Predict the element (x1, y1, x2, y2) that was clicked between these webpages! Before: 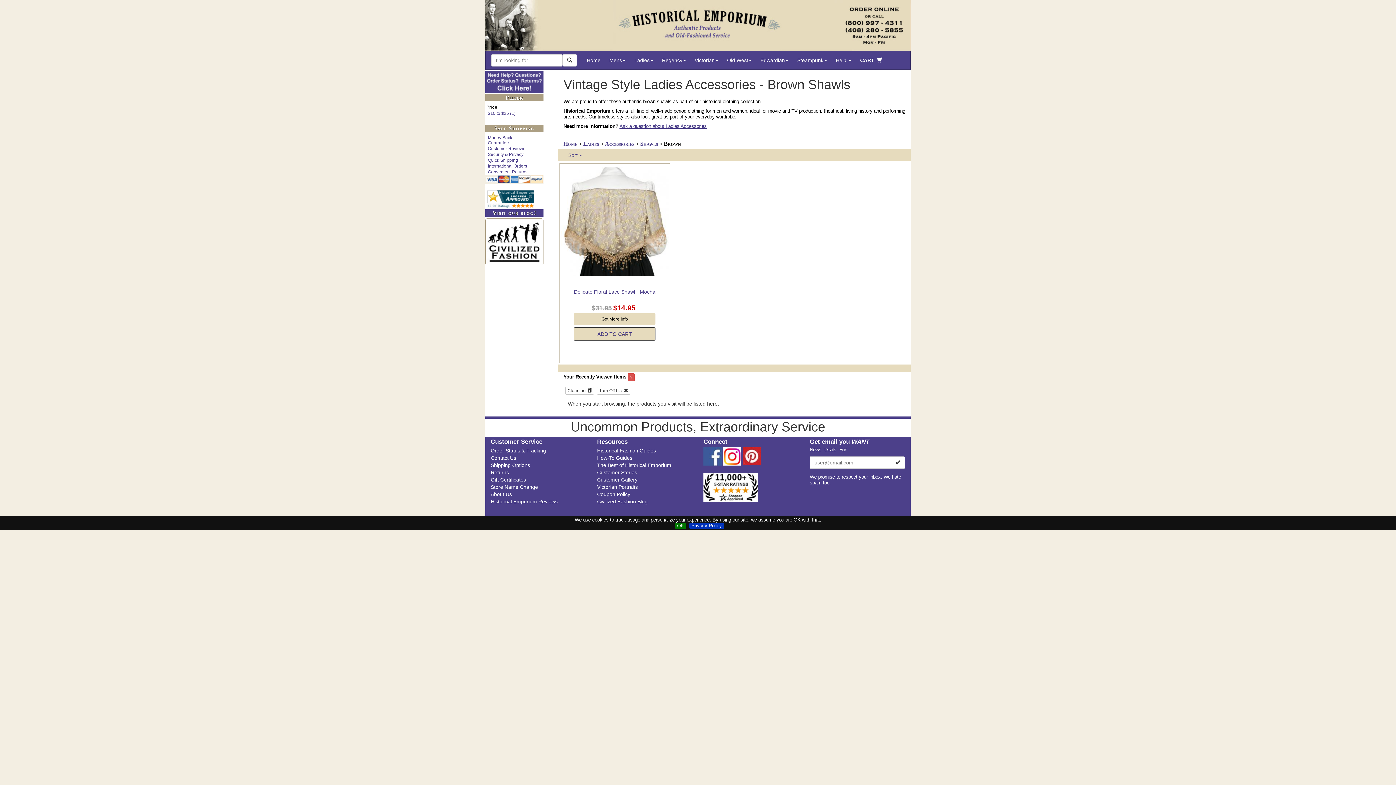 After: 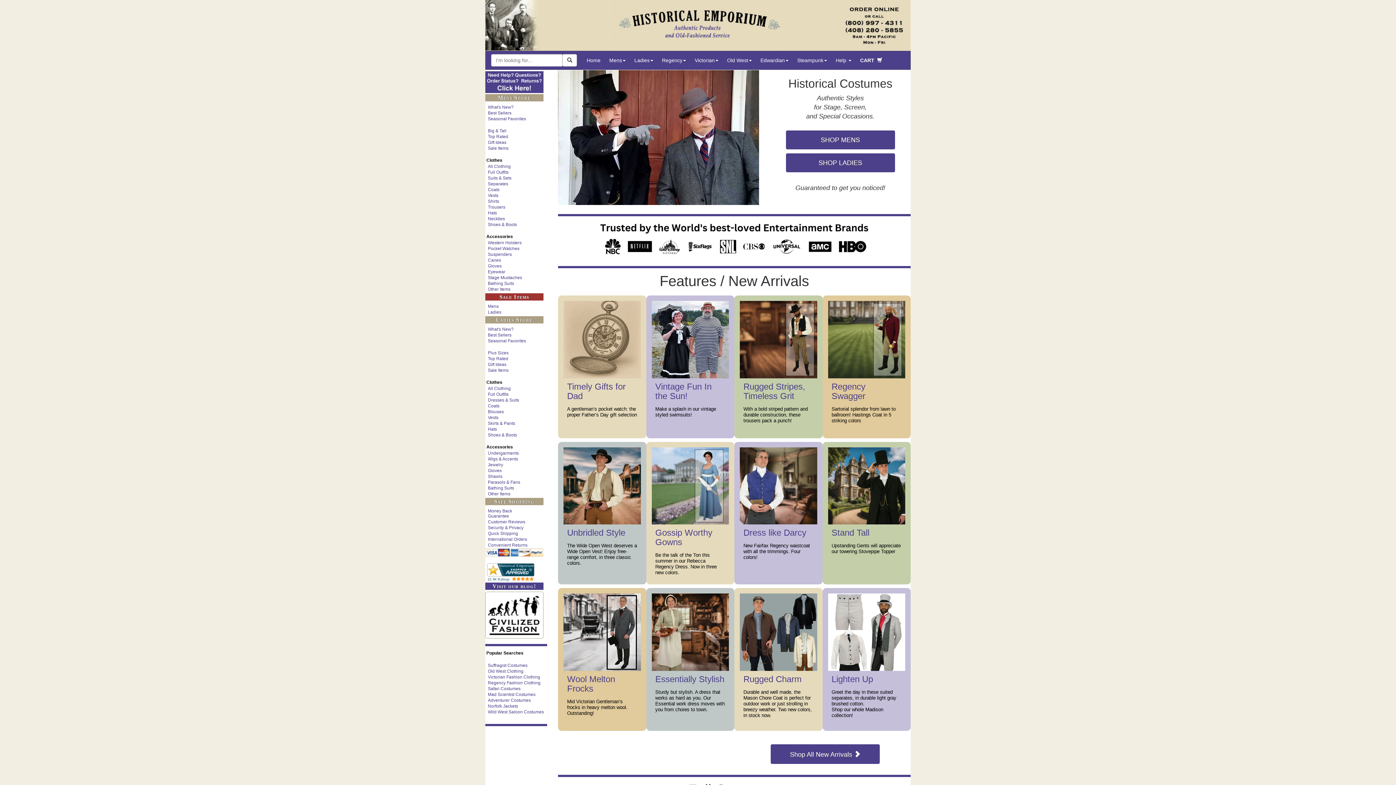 Action: label: Home bbox: (563, 140, 577, 146)